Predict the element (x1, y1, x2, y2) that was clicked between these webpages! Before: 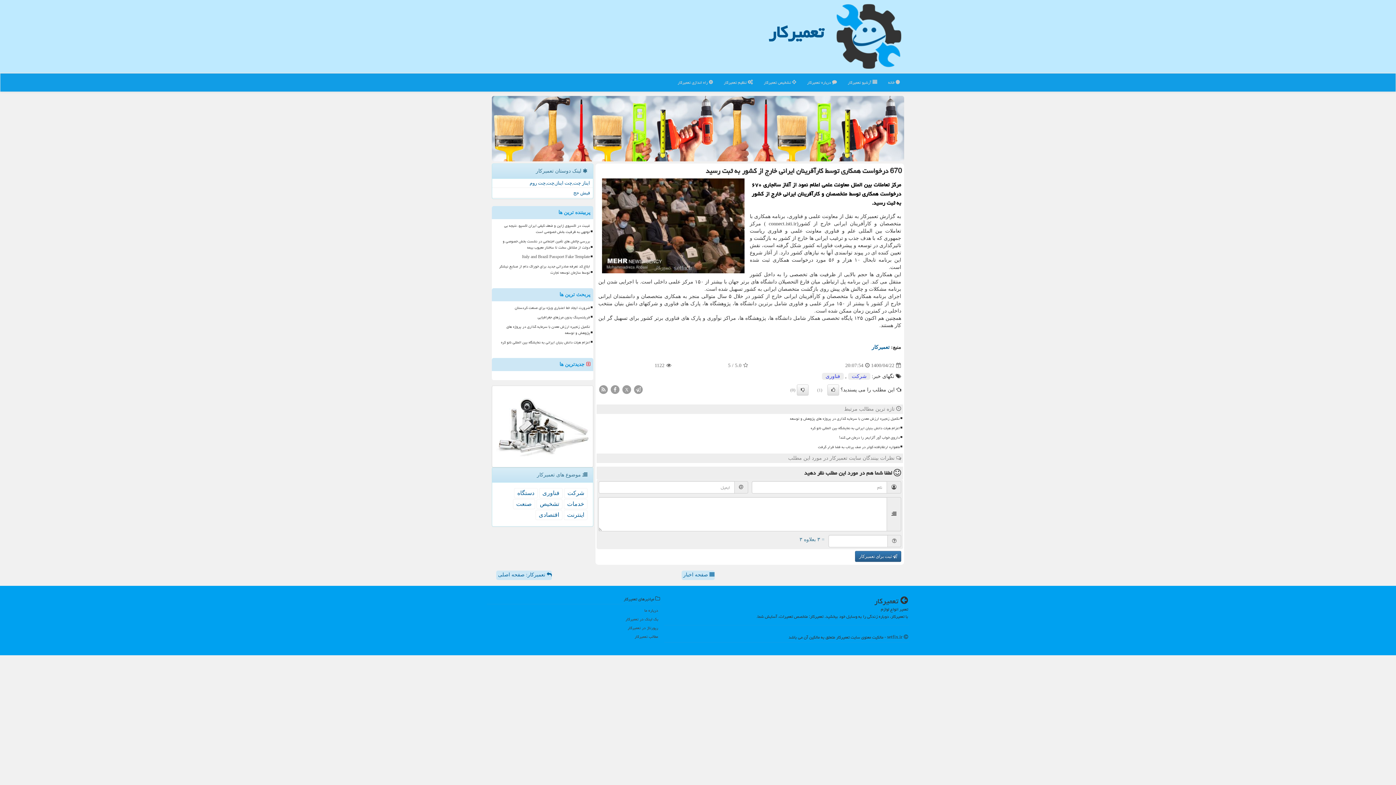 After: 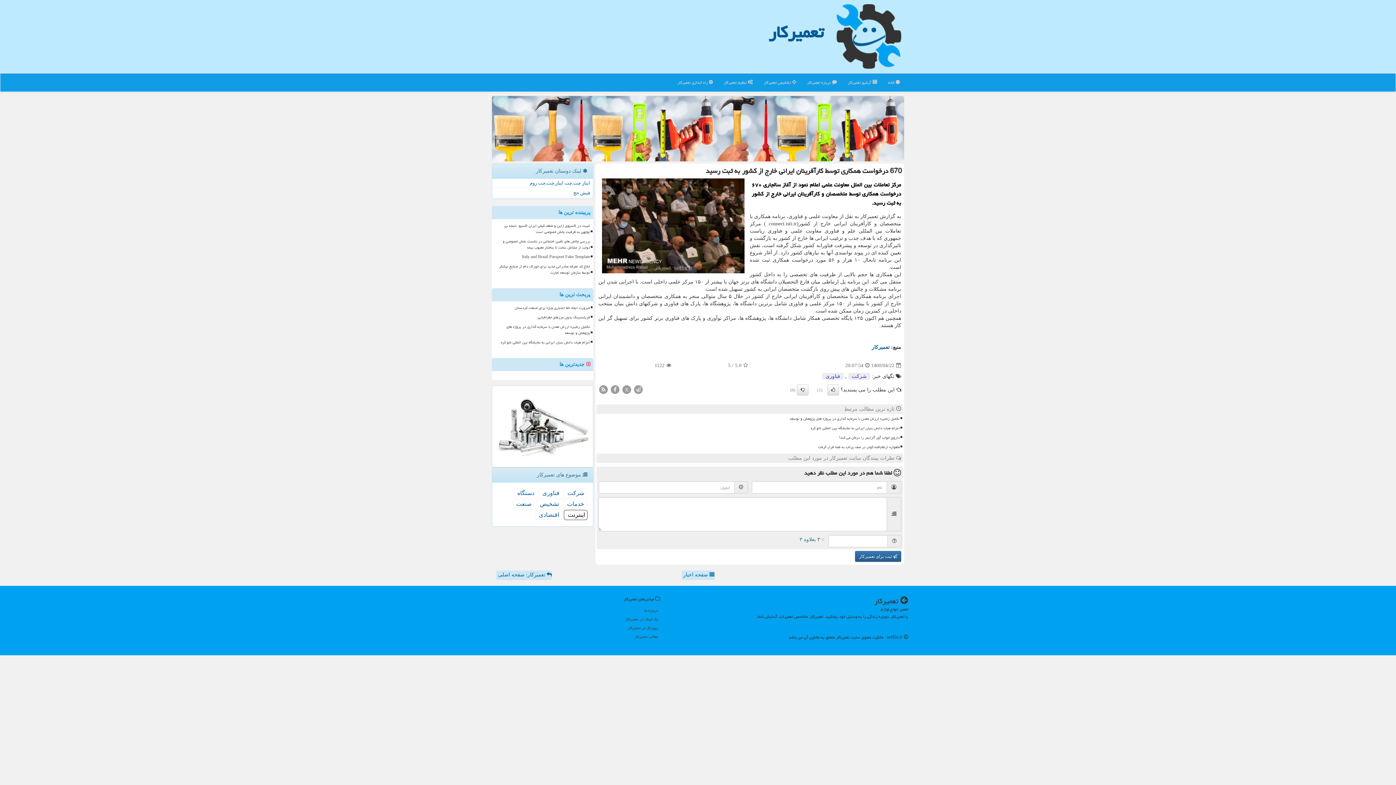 Action: bbox: (564, 510, 587, 520) label: اینترنت